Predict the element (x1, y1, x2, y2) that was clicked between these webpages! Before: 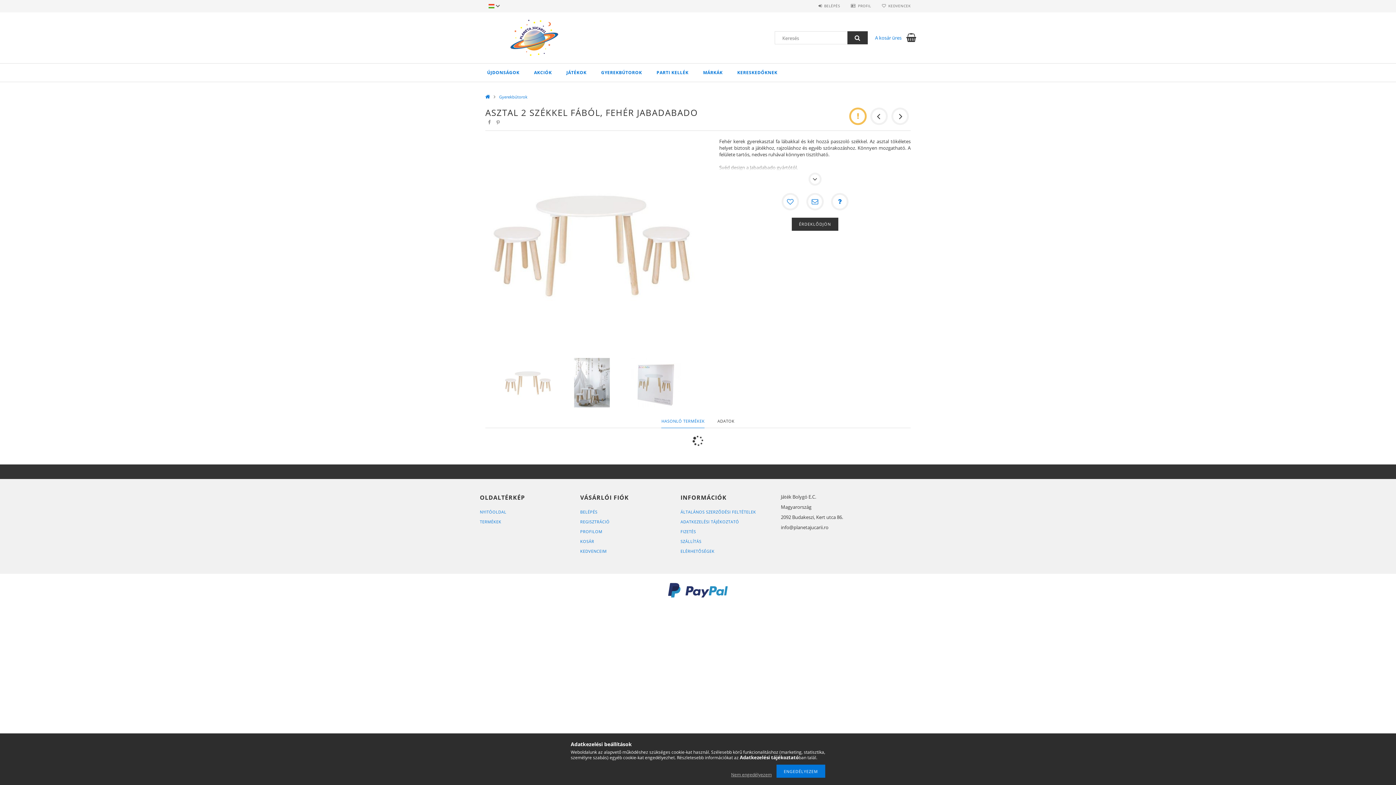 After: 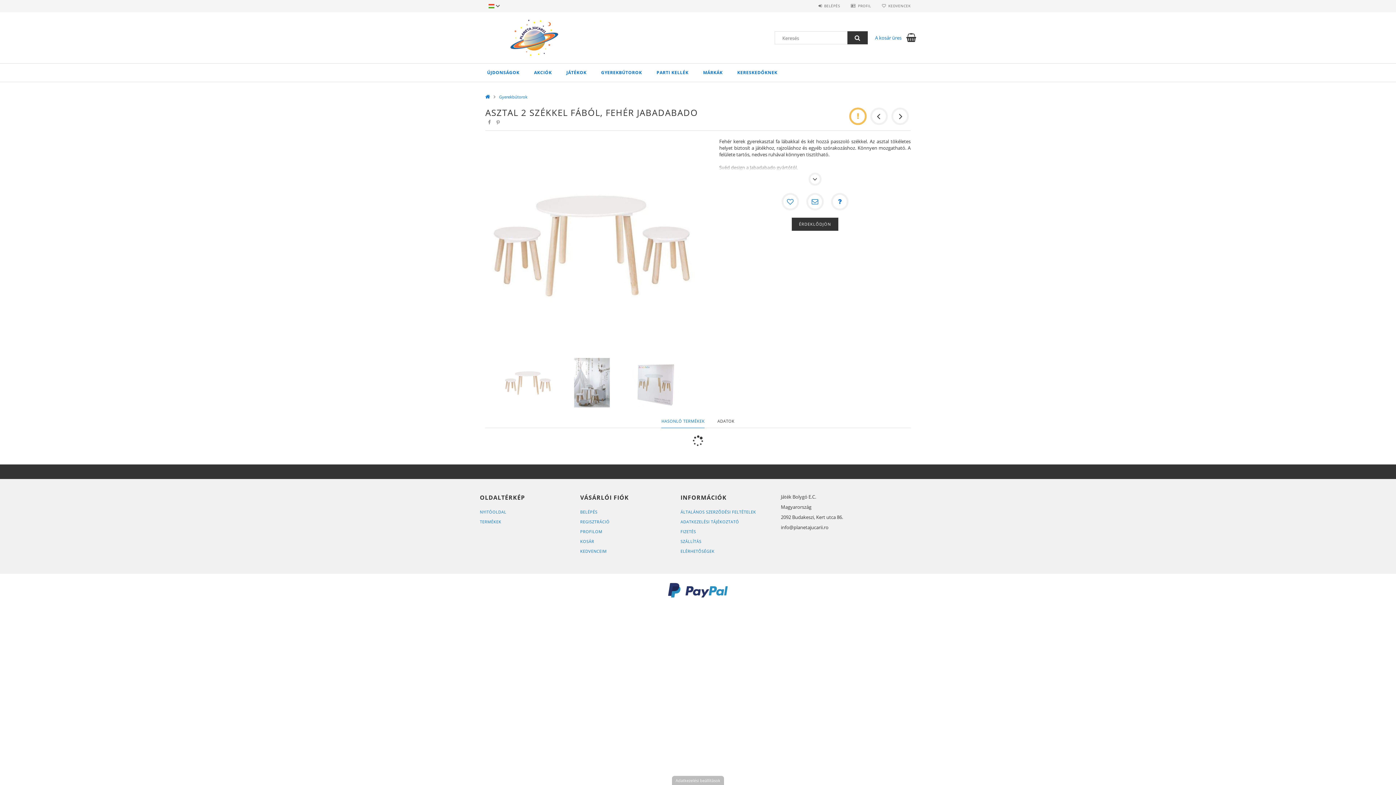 Action: label: Nem engedélyezem bbox: (727, 772, 775, 778)